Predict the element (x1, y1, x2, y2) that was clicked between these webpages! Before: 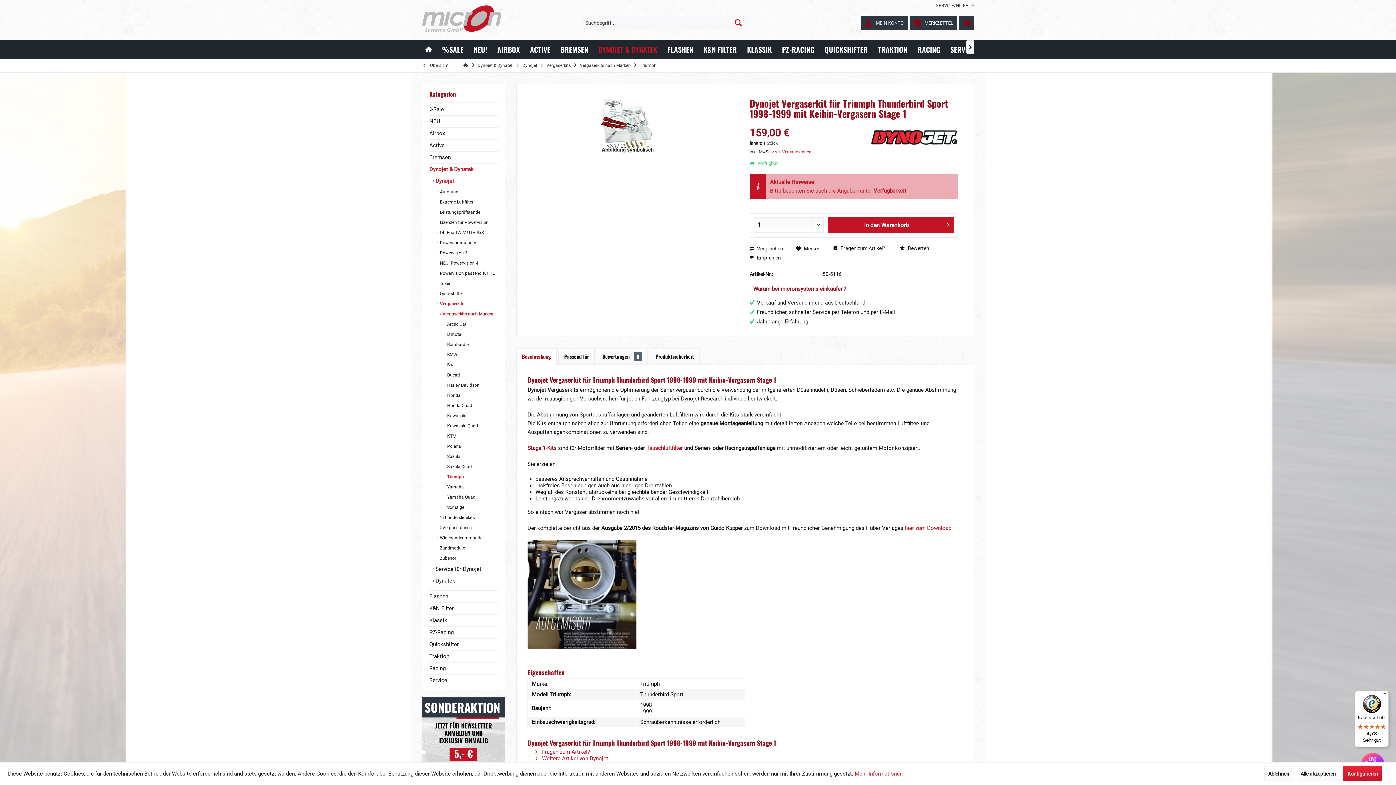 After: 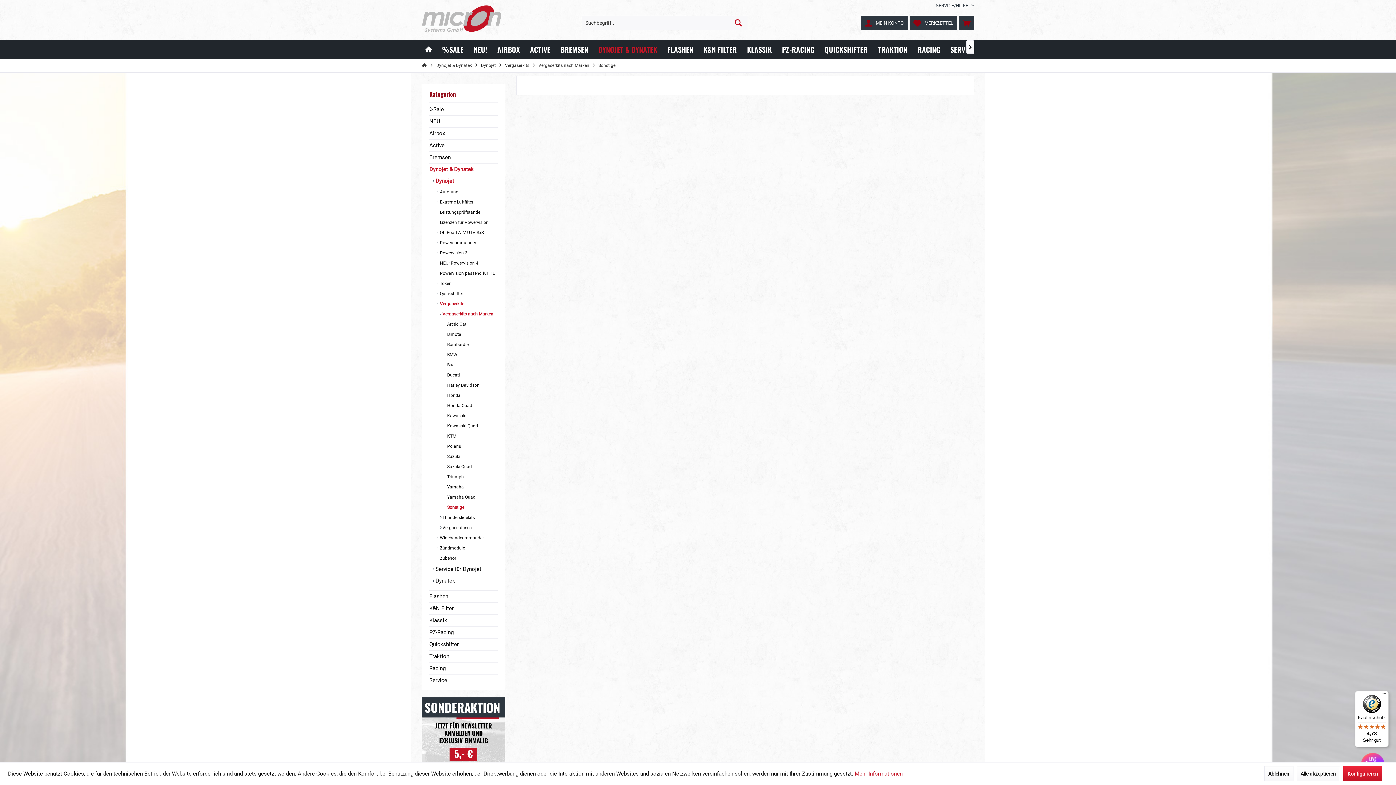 Action: bbox: (444, 502, 497, 512) label:  Sonstige